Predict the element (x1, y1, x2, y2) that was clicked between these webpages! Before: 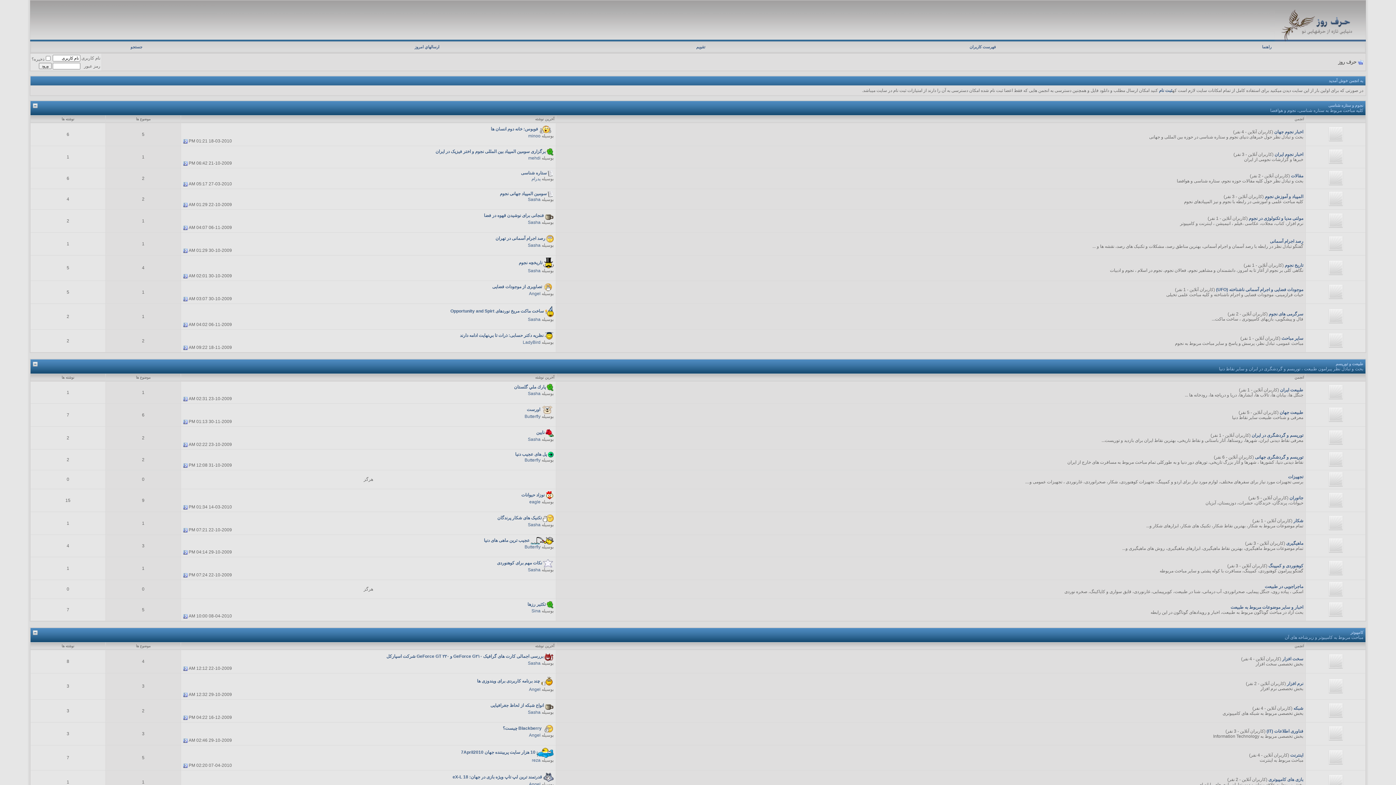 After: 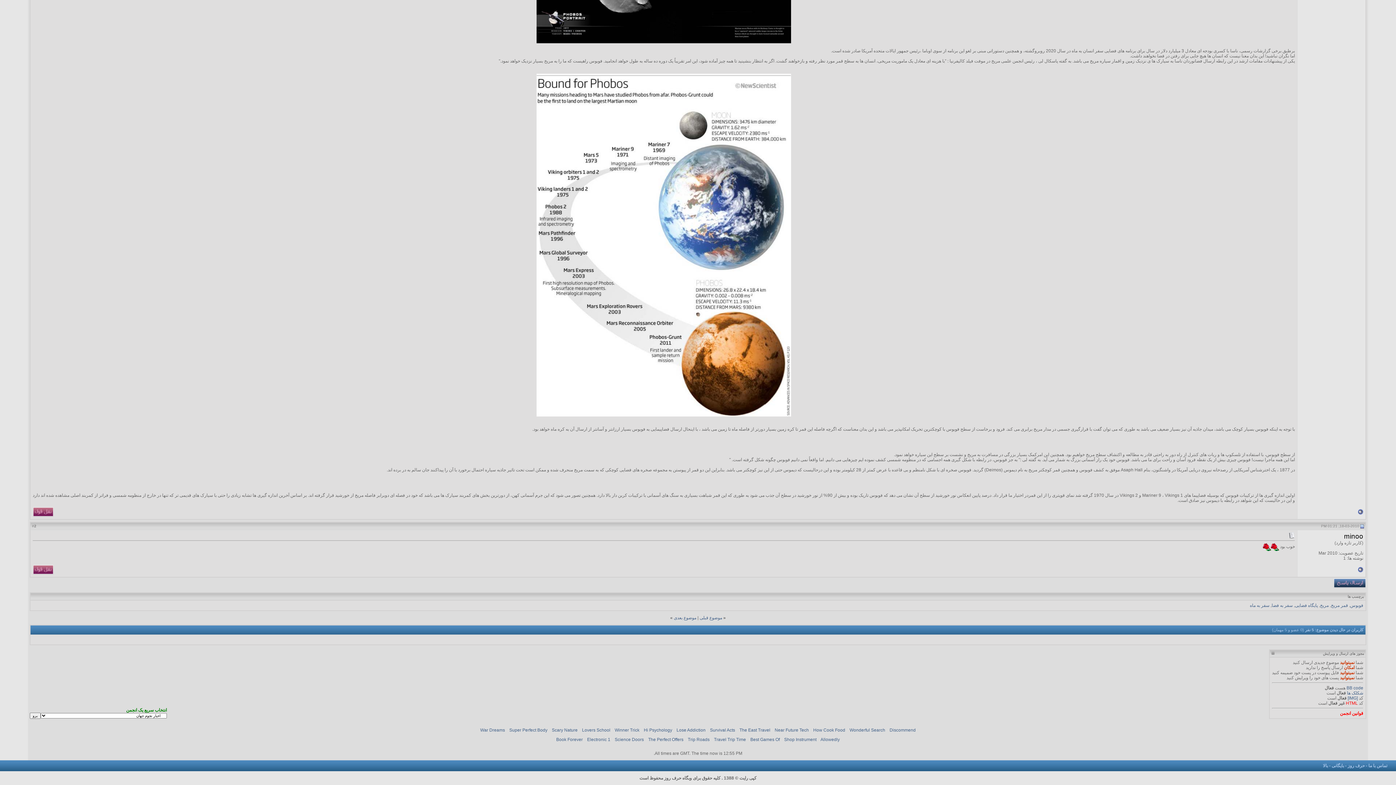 Action: label: فوبوس: خانه دوم انسان ها bbox: (490, 126, 538, 131)